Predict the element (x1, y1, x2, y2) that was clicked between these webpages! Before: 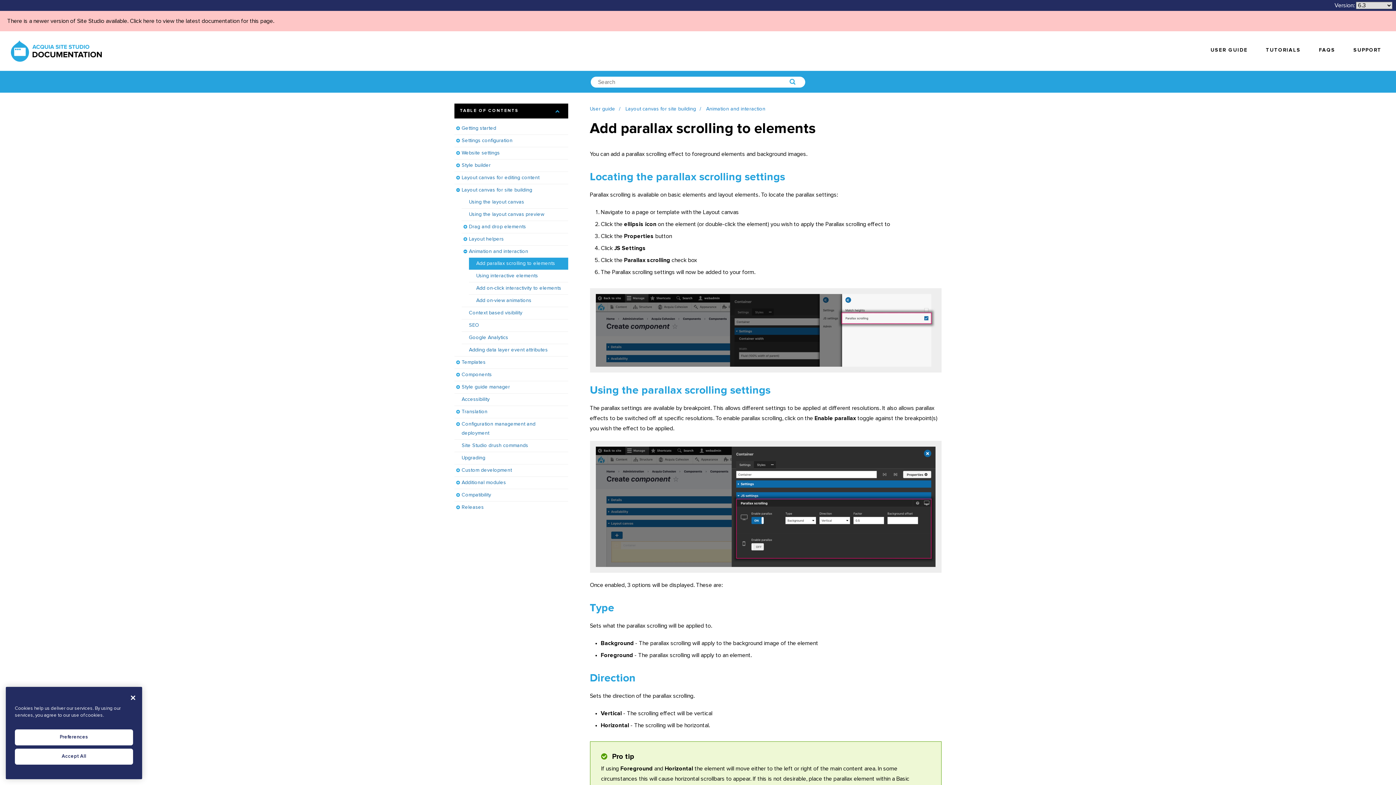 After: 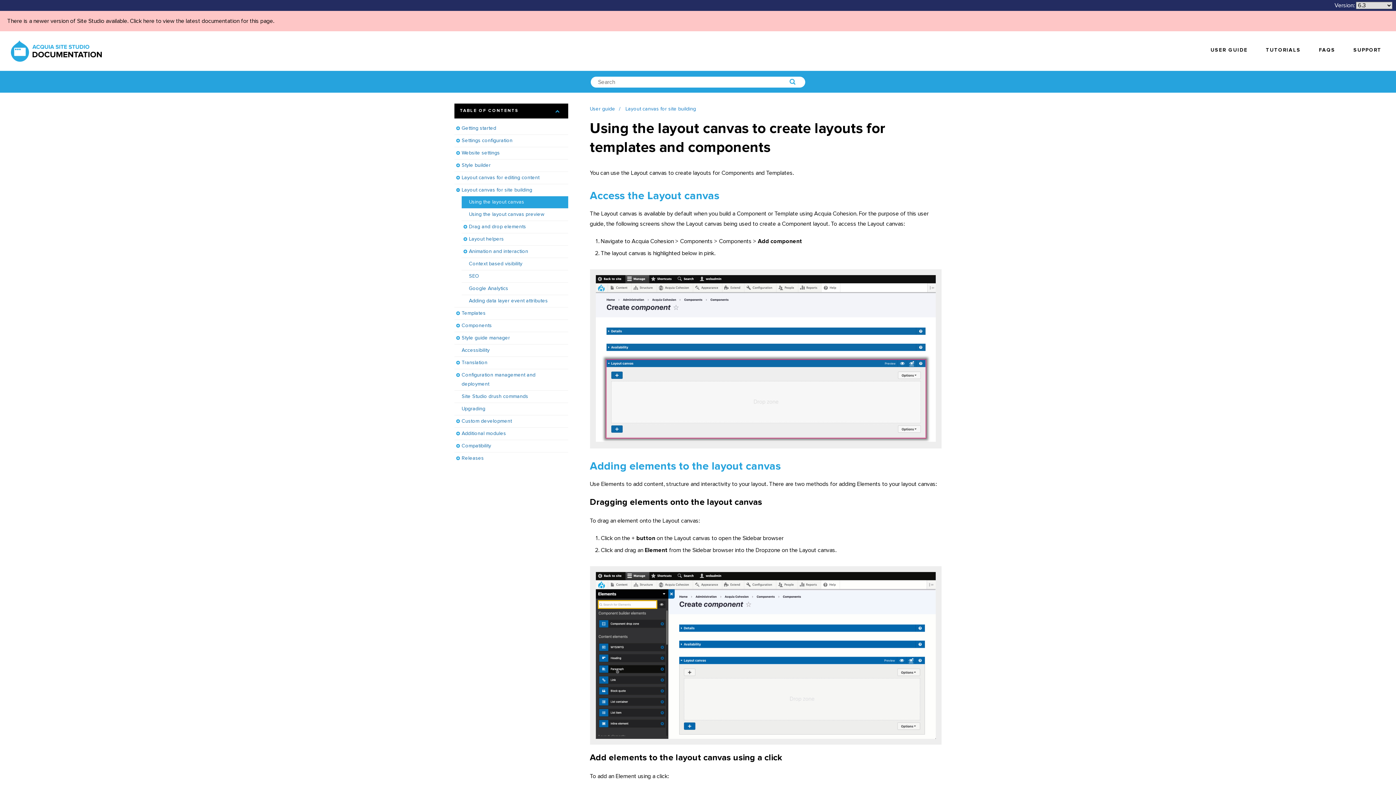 Action: bbox: (461, 196, 568, 208) label: Using the layout canvas